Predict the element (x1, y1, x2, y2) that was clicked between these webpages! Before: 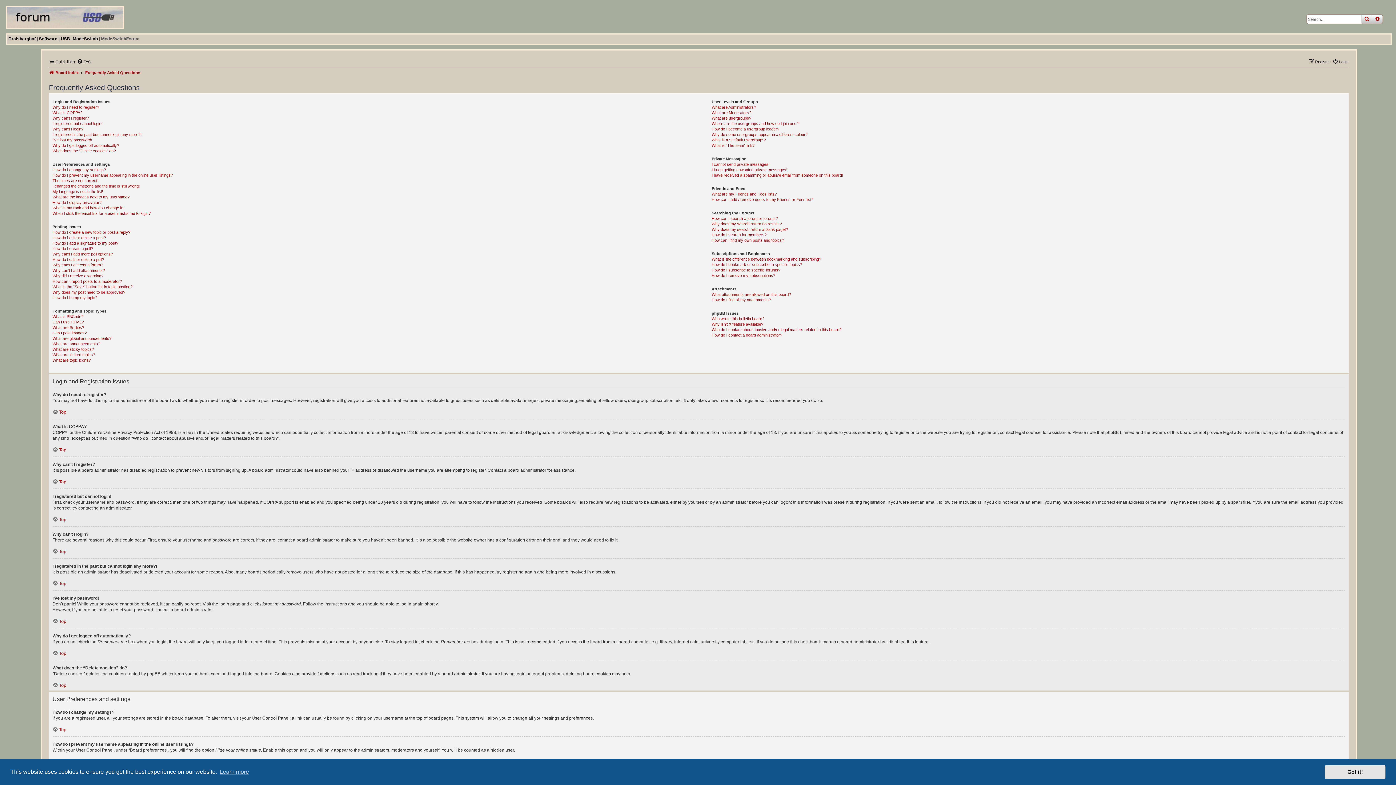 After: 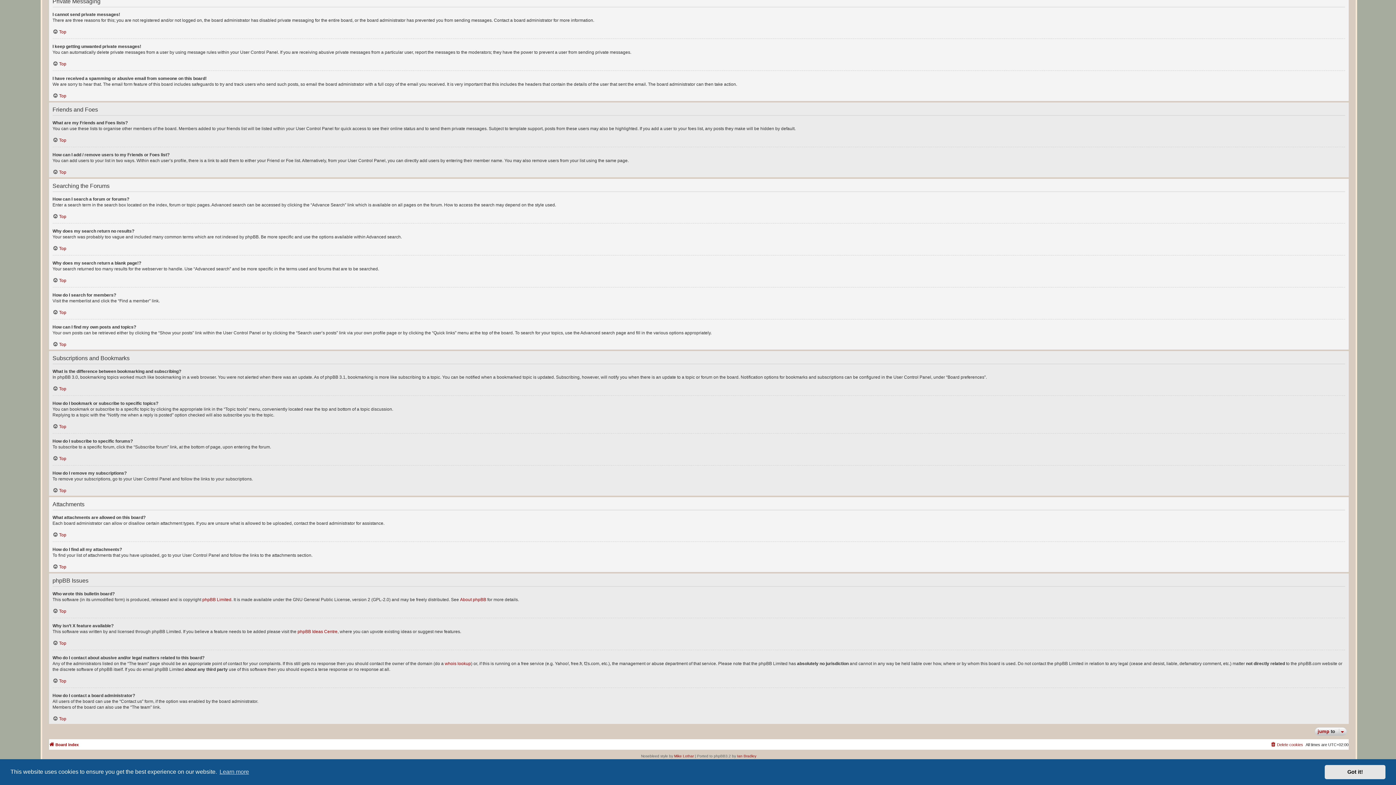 Action: label: I have received a spamming or abusive email from someone on this board! bbox: (711, 172, 843, 178)